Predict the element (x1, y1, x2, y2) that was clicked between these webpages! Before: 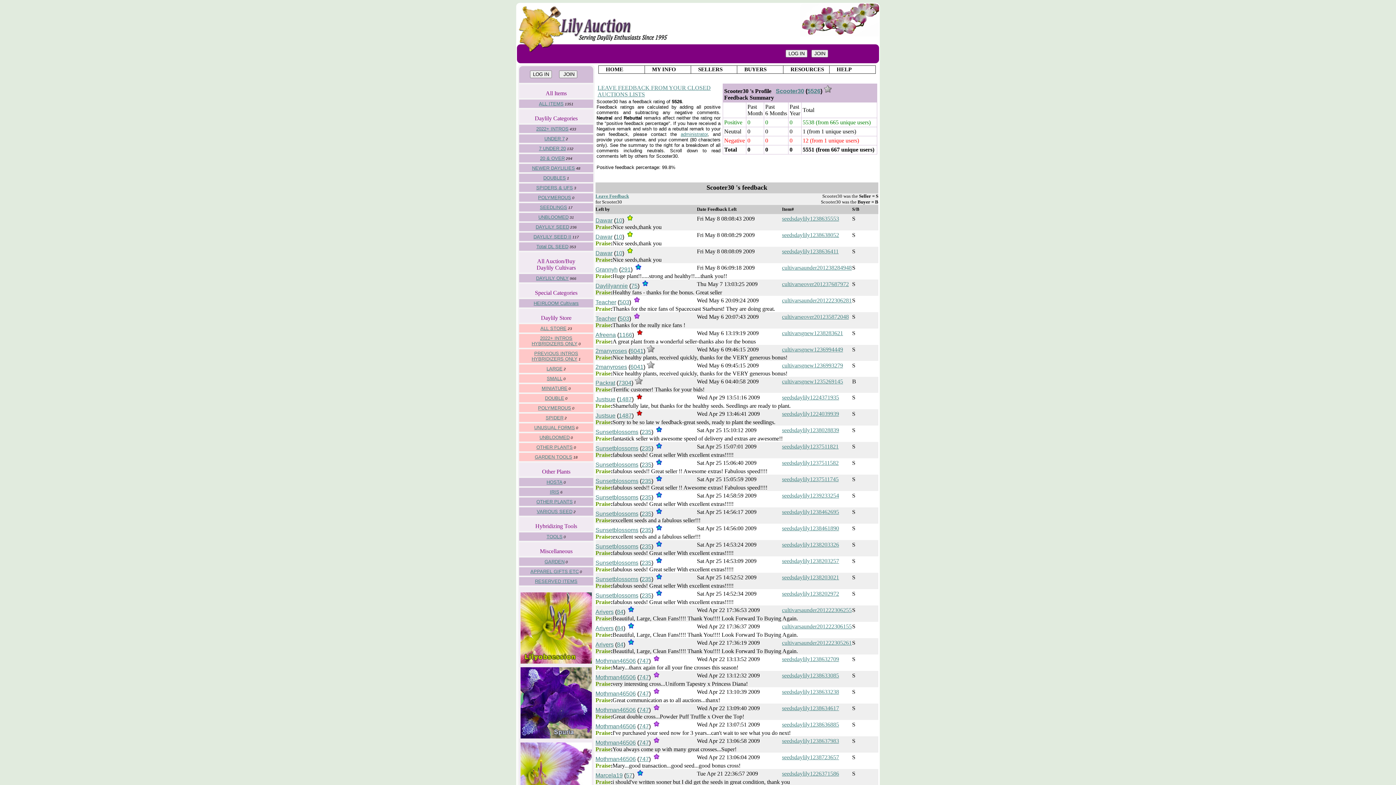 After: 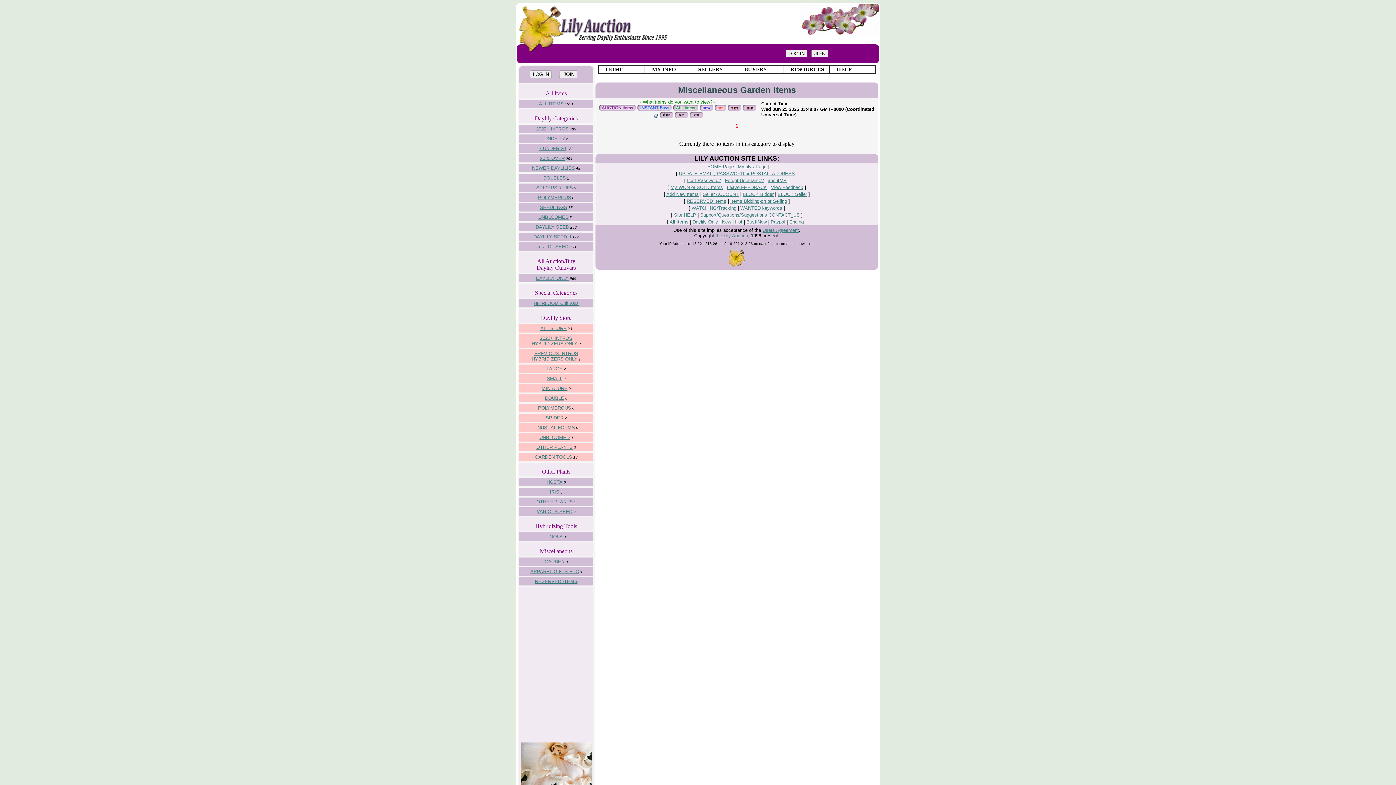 Action: bbox: (544, 559, 564, 564) label: GARDEN